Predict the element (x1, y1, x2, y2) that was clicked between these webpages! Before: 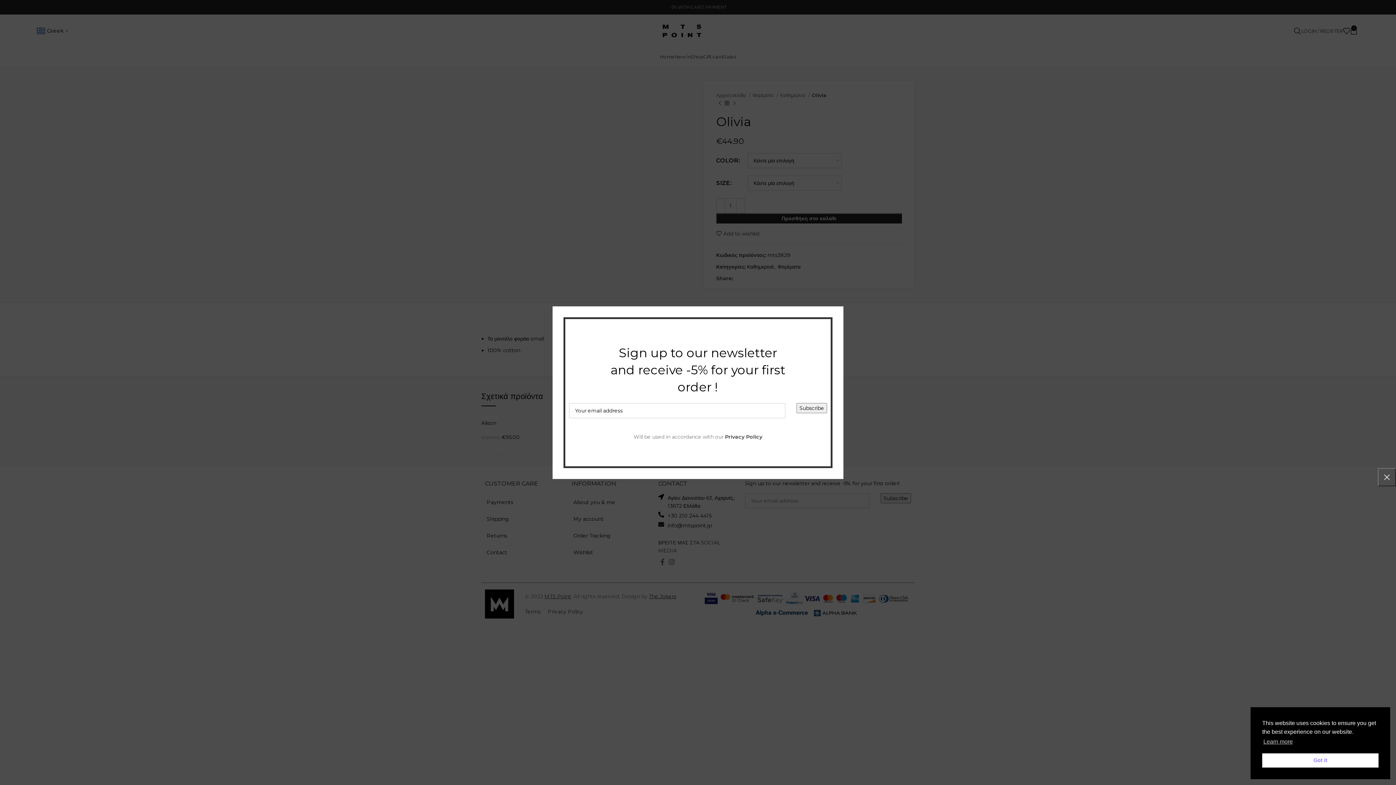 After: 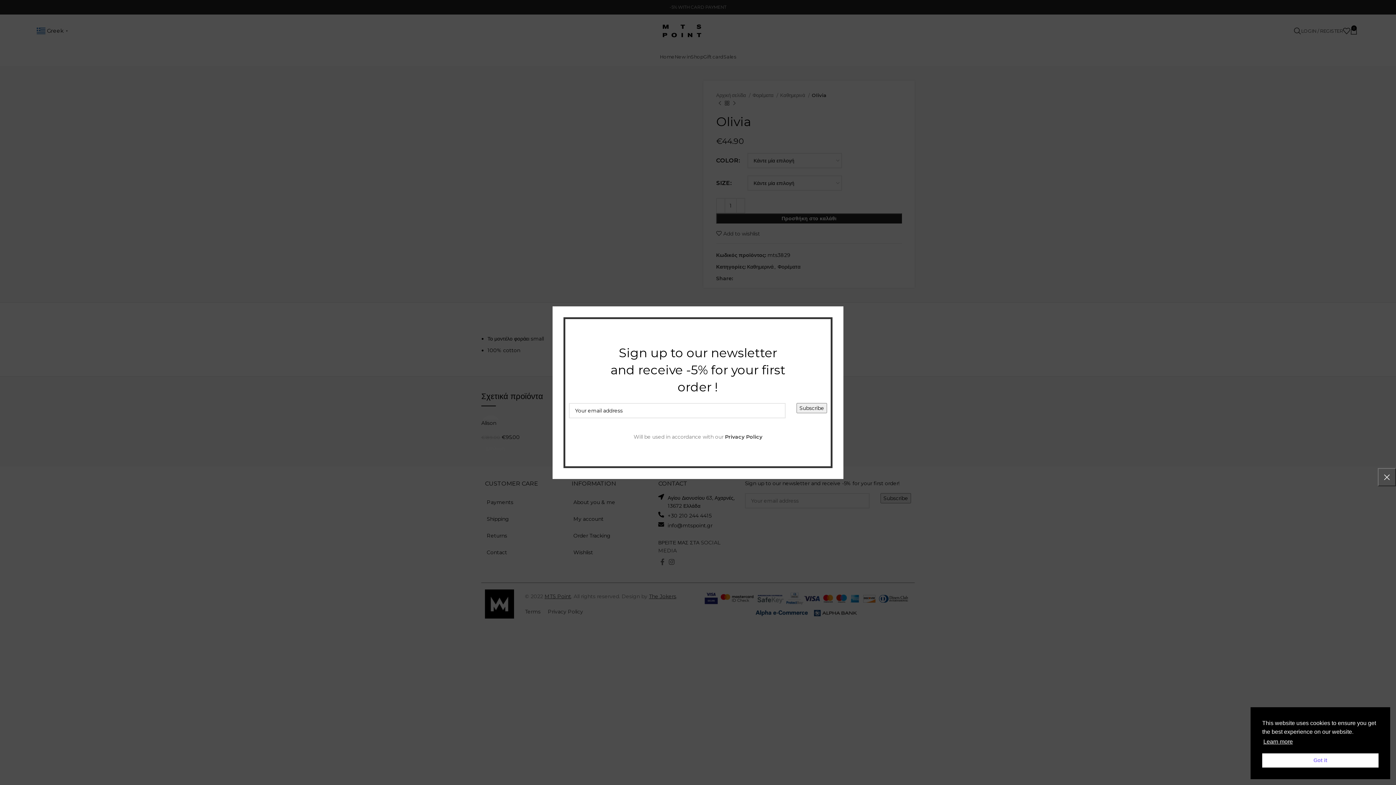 Action: label: cookies - Learn more  bbox: (1262, 736, 1294, 747)